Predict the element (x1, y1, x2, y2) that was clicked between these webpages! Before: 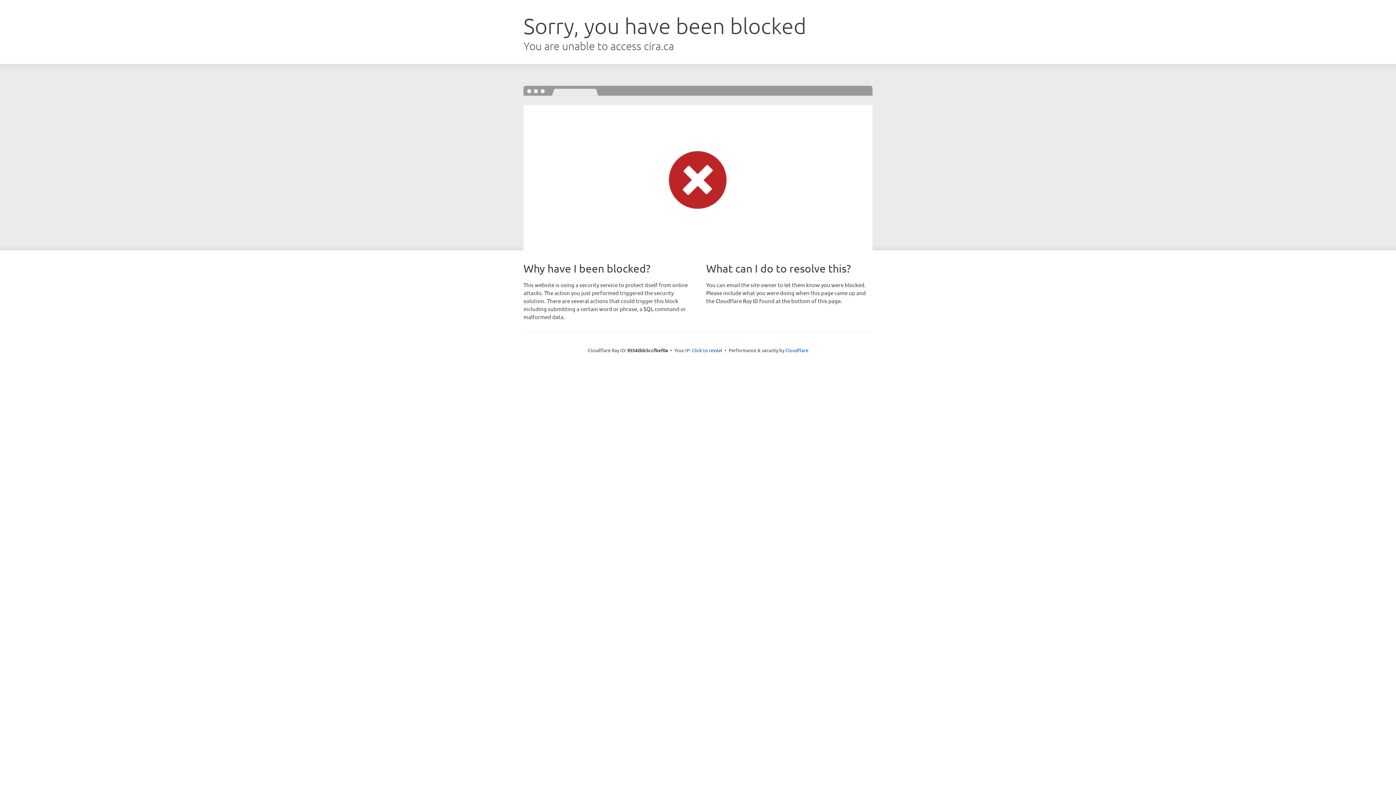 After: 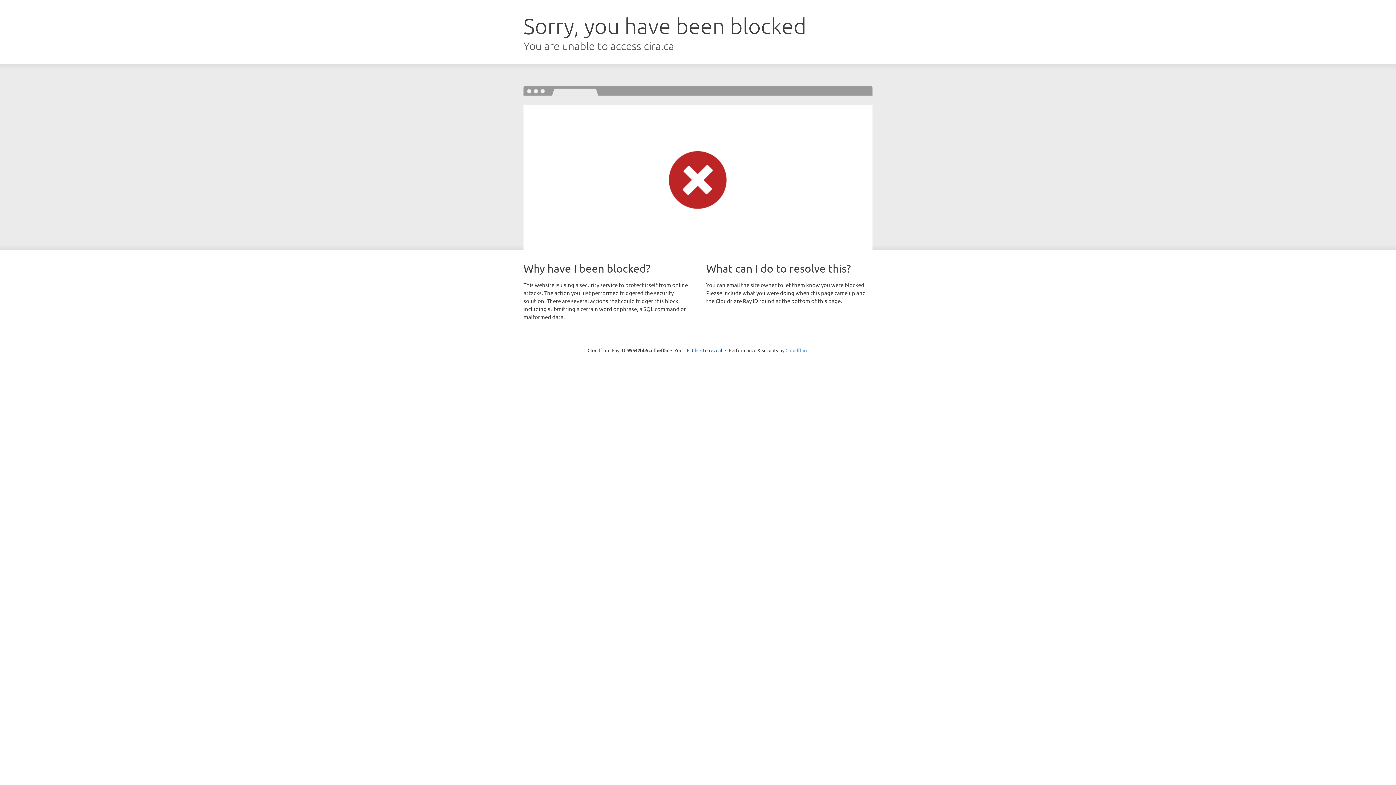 Action: label: Cloudflare bbox: (785, 347, 808, 353)